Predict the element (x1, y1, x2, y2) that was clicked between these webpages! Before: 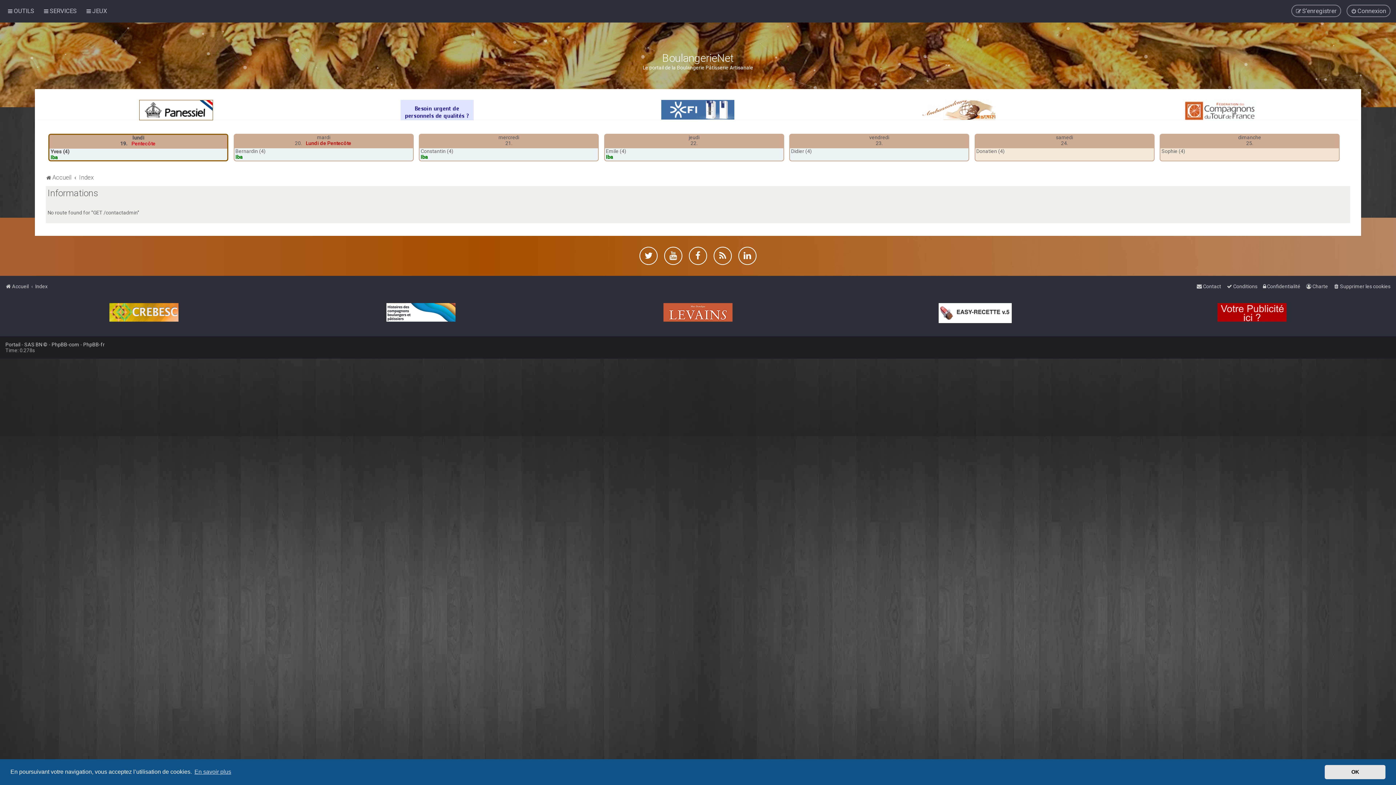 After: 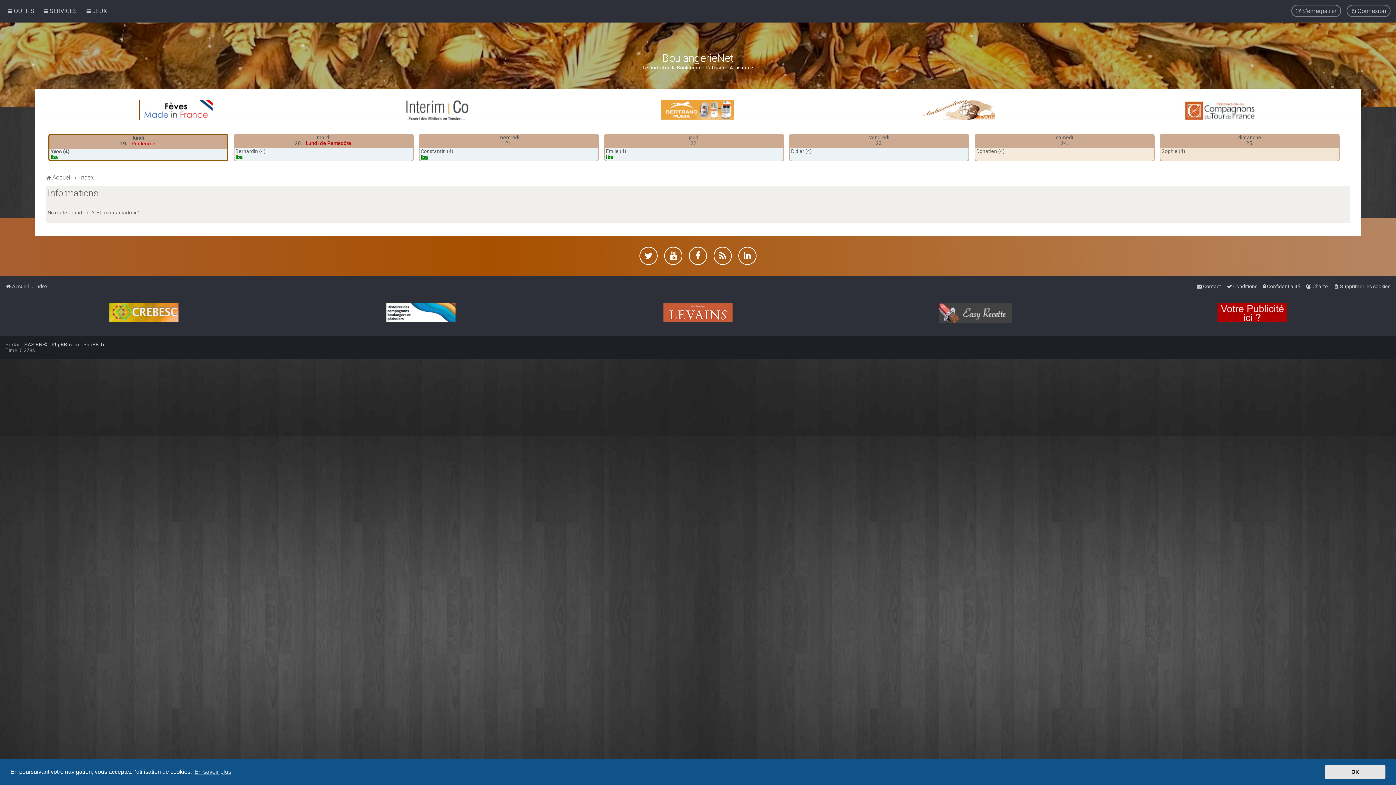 Action: bbox: (419, 154, 429, 160) label: Iba